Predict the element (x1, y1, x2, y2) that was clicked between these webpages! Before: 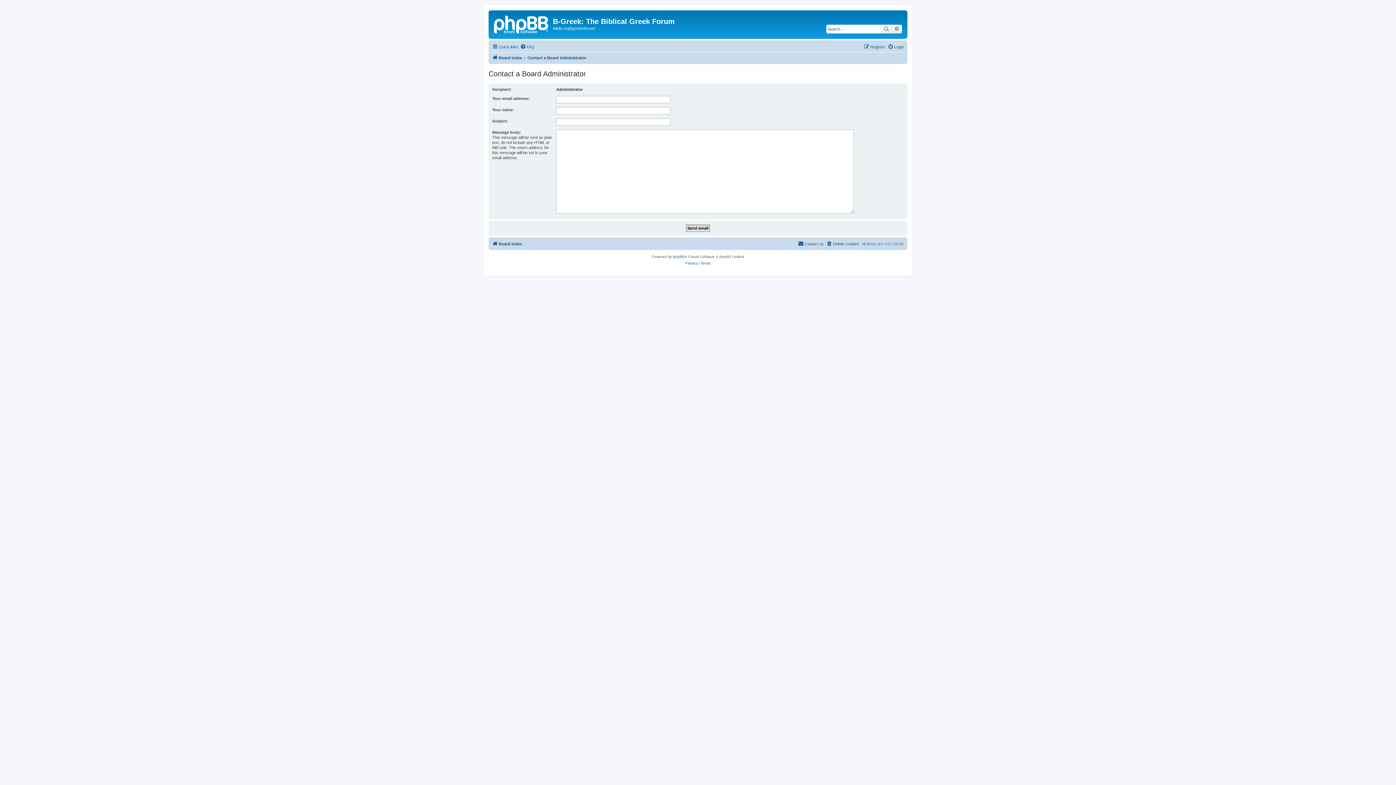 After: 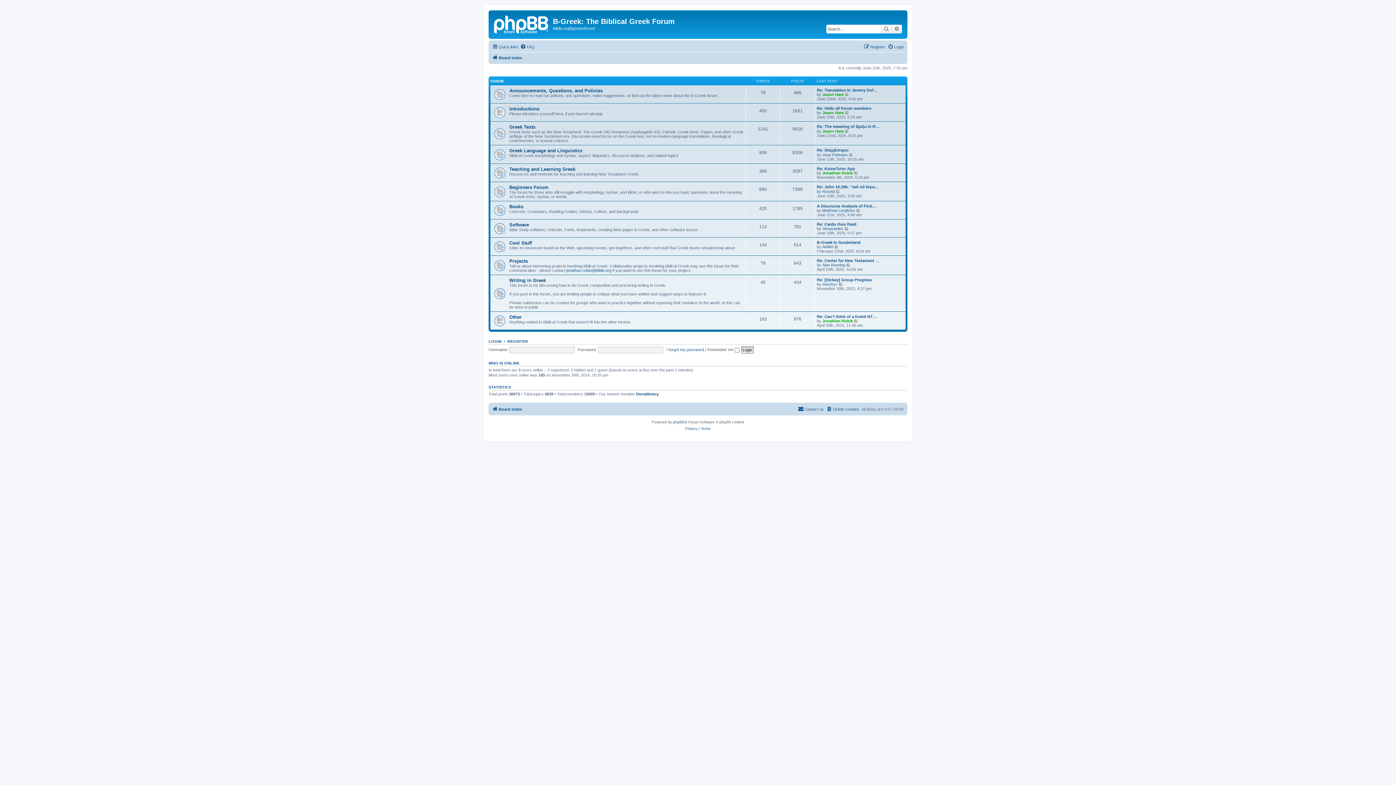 Action: bbox: (492, 239, 522, 248) label: Board index